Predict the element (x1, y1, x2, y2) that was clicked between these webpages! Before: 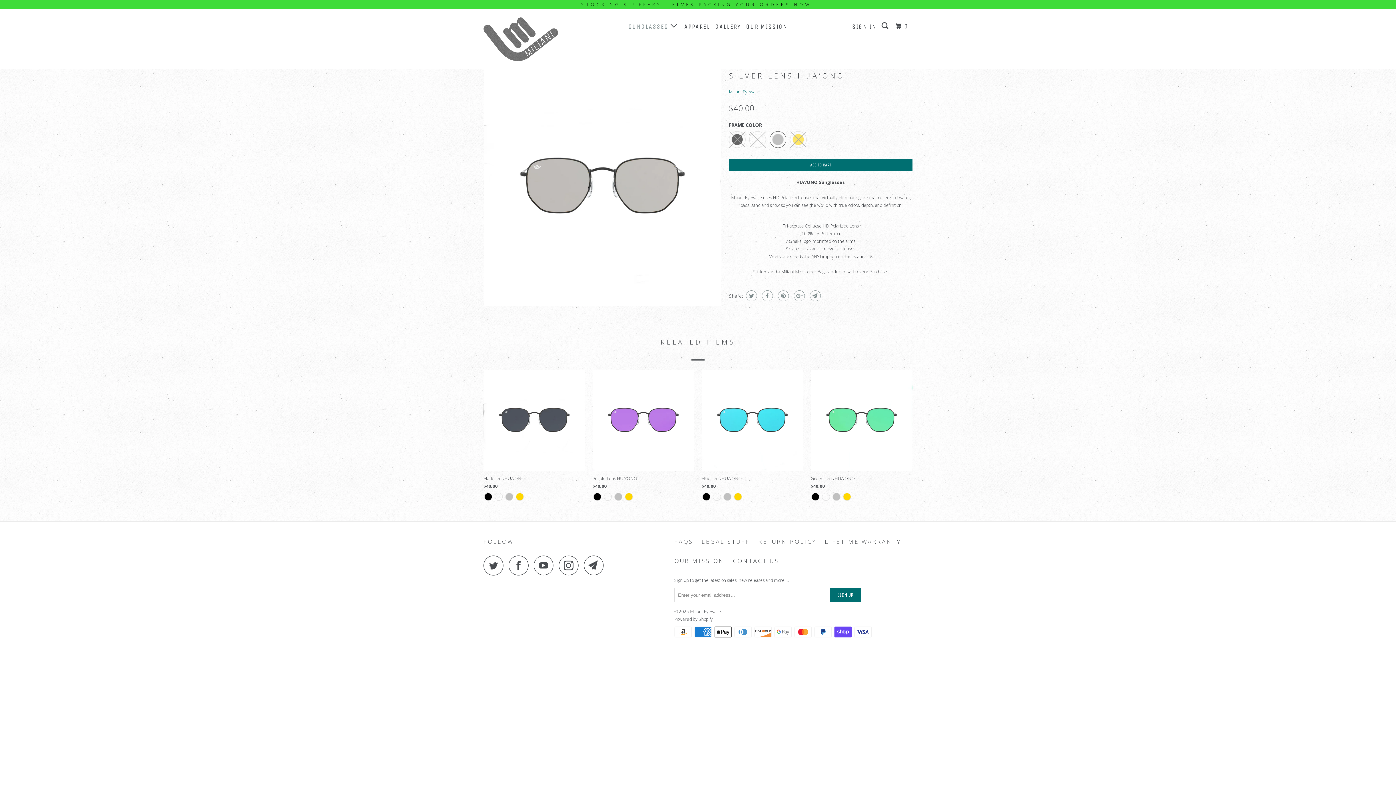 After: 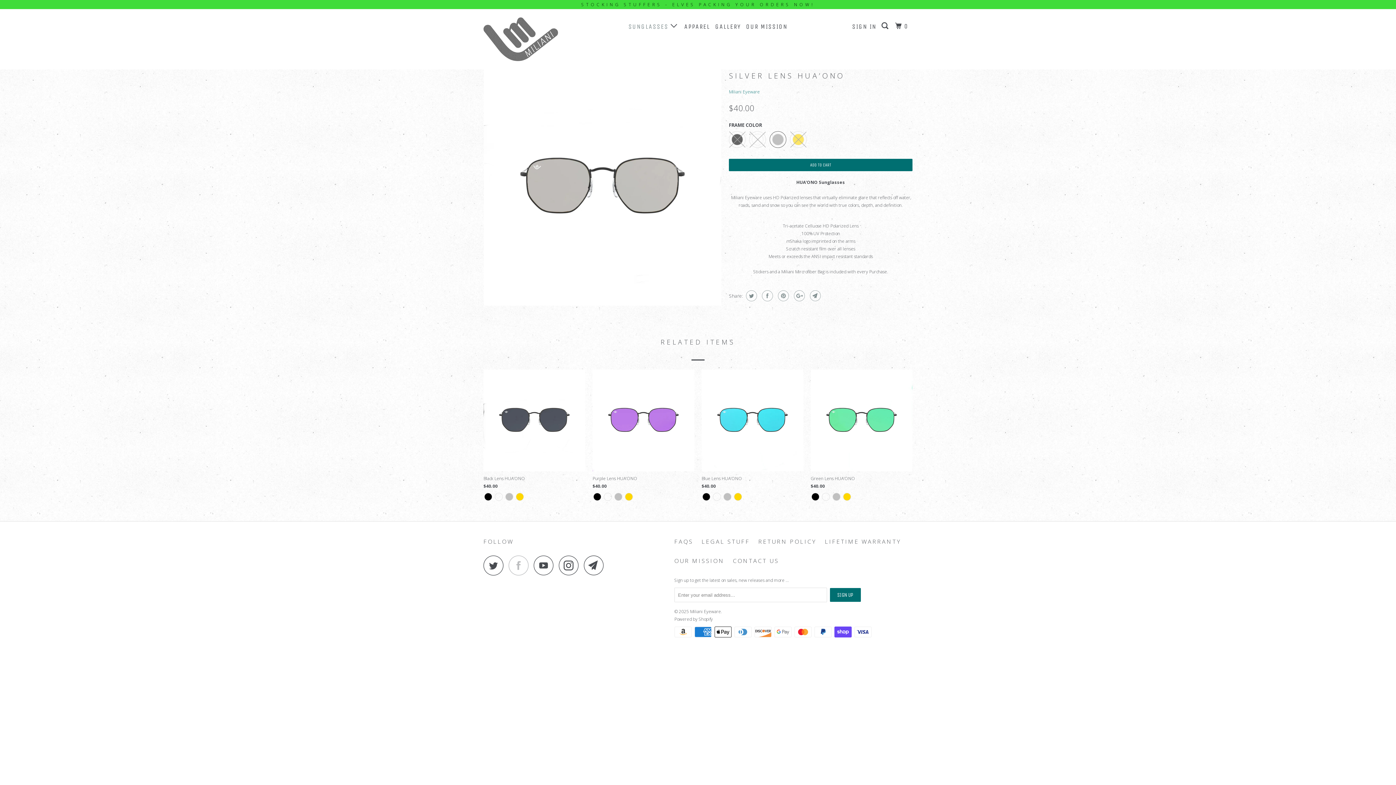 Action: bbox: (508, 555, 532, 575)